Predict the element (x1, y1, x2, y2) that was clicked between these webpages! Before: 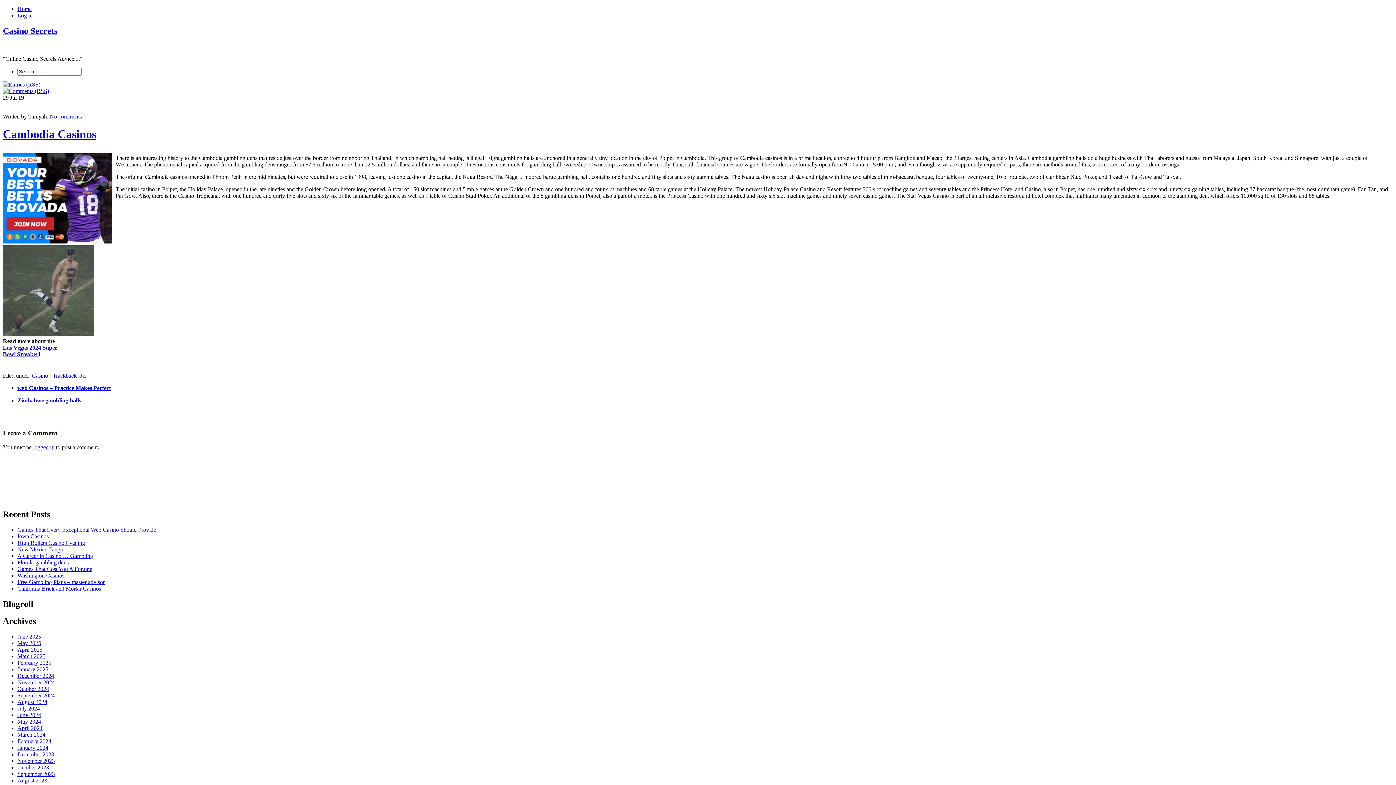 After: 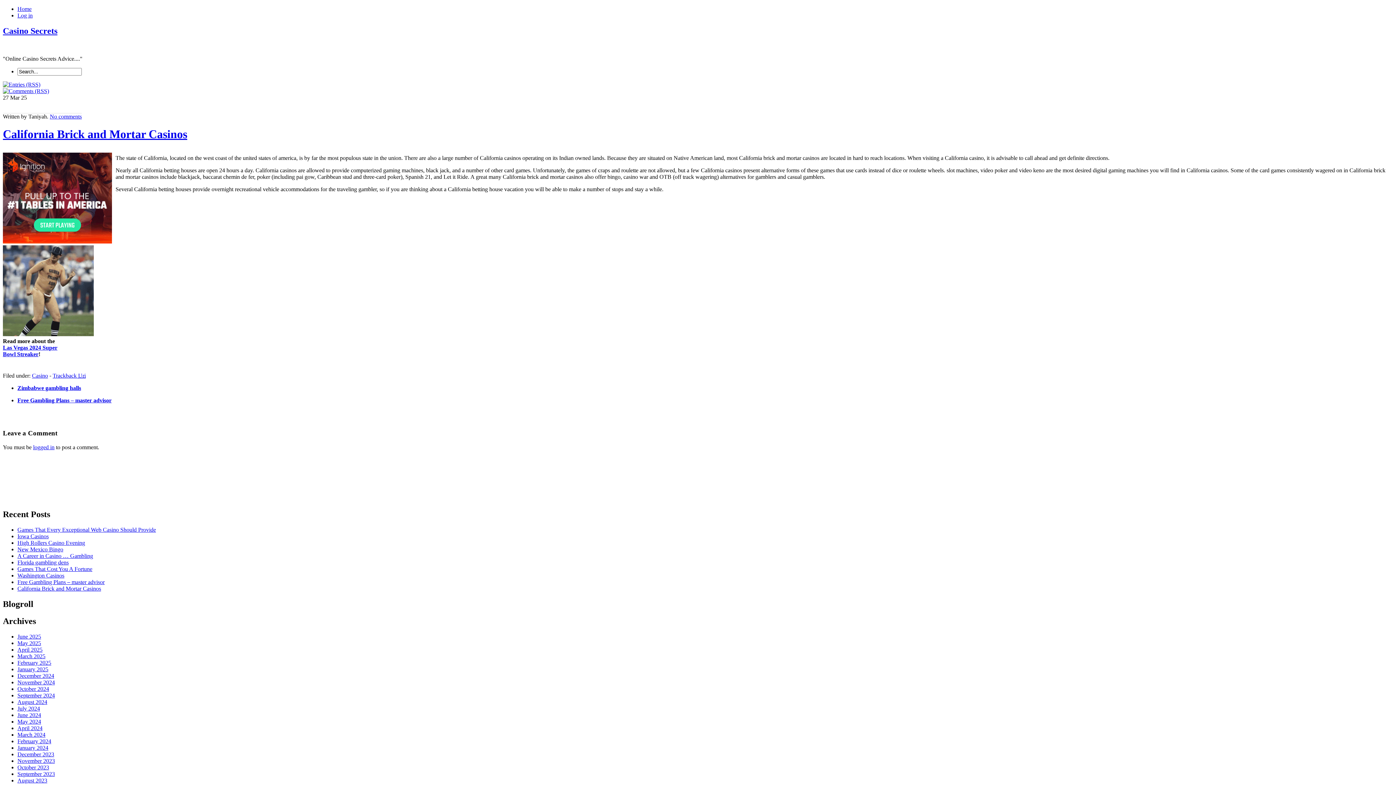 Action: label: California Brick and Mortar Casinos bbox: (17, 585, 101, 591)